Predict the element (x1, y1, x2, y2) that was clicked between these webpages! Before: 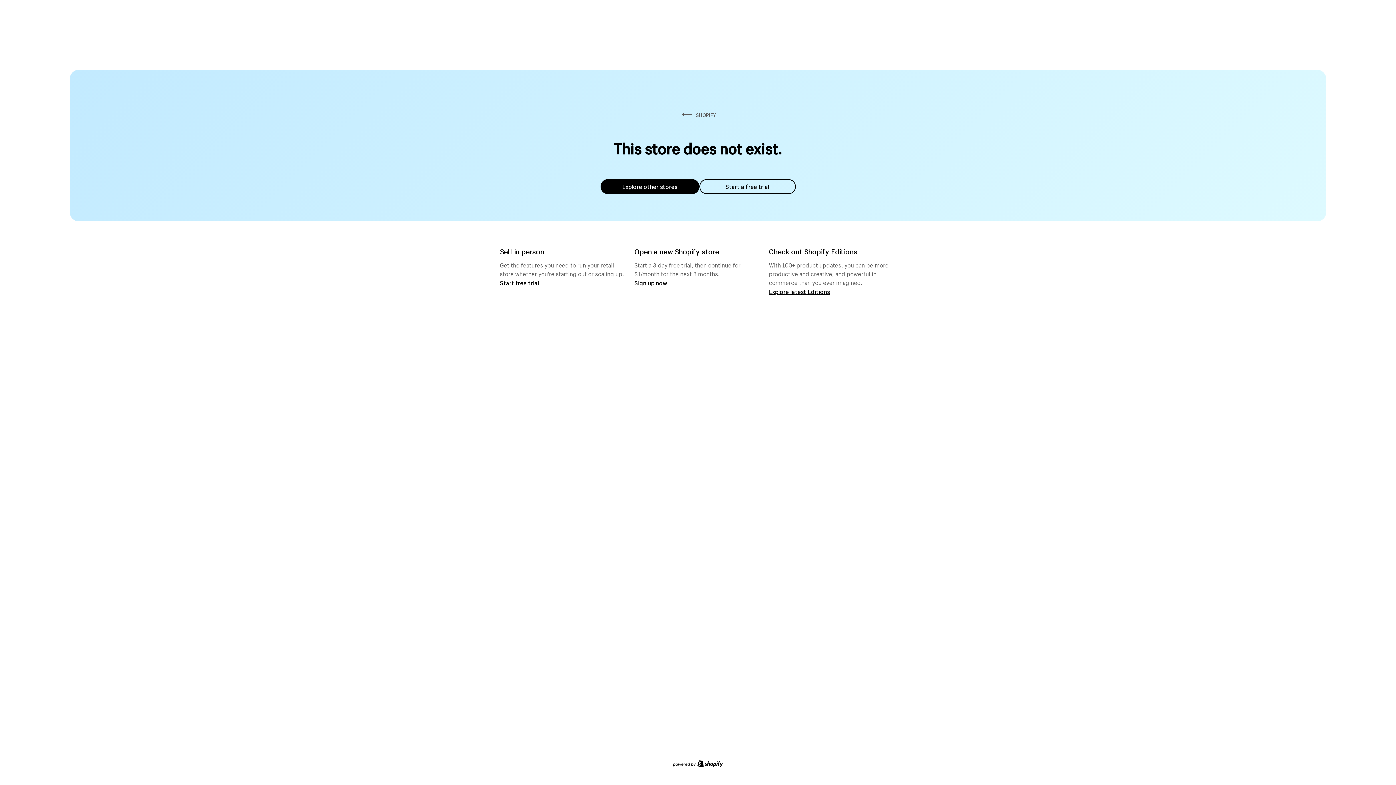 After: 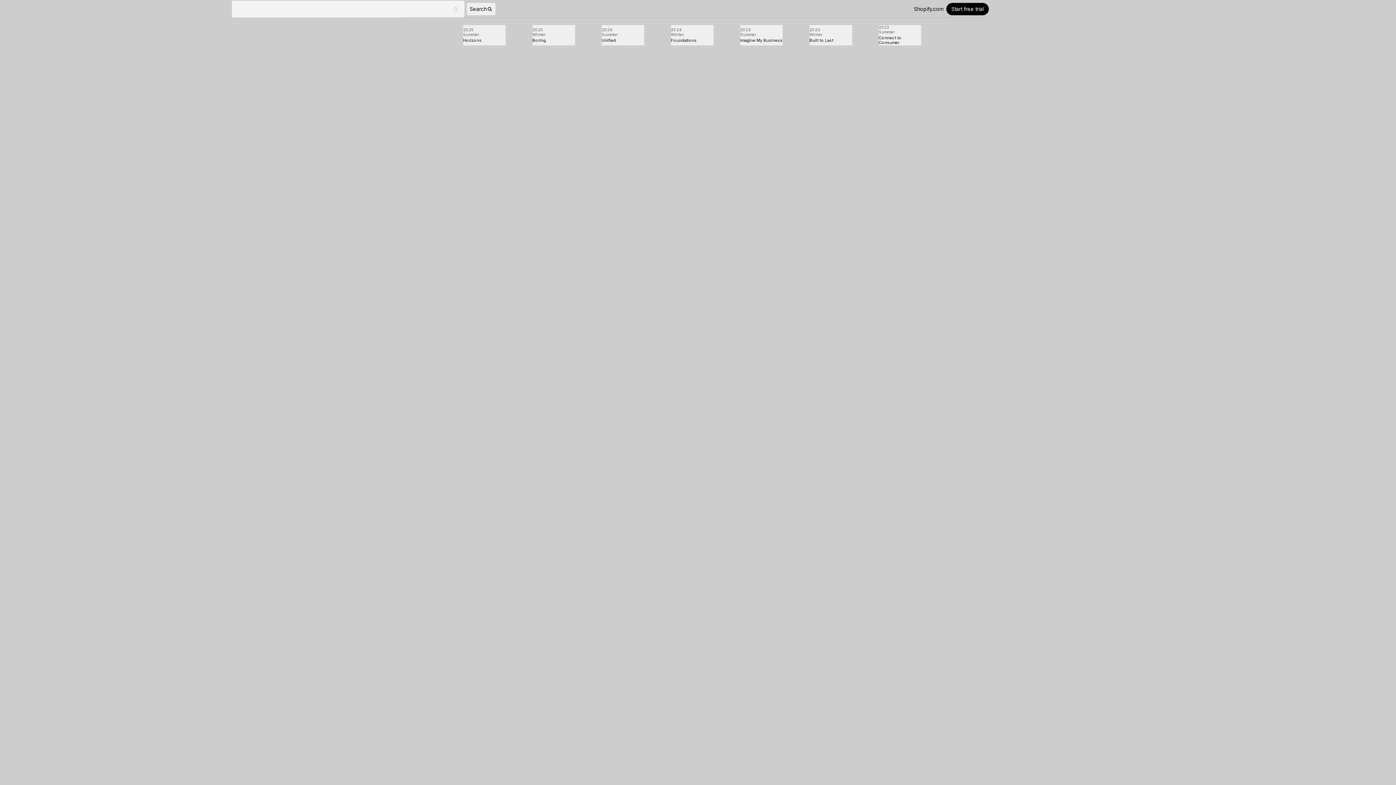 Action: bbox: (769, 287, 830, 295) label: Explore latest Editions